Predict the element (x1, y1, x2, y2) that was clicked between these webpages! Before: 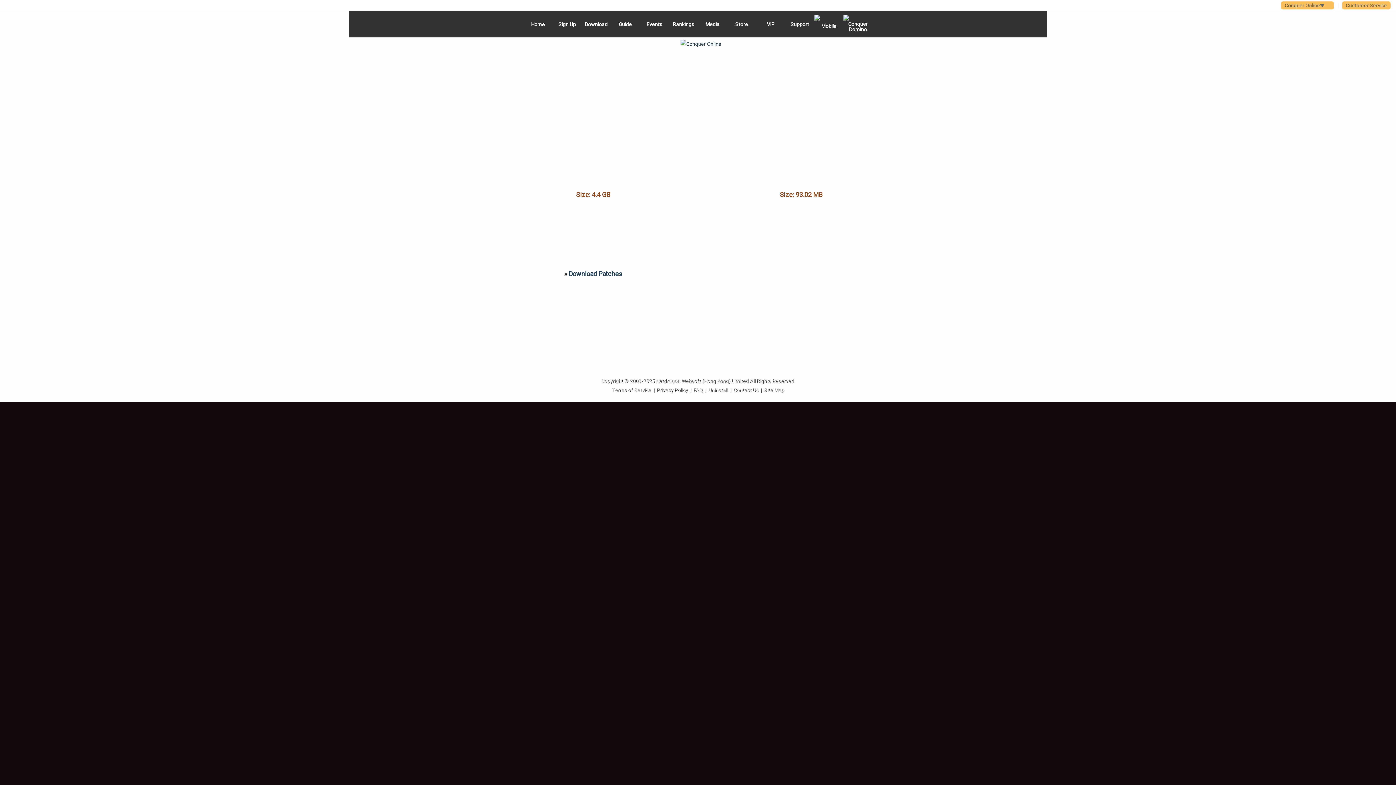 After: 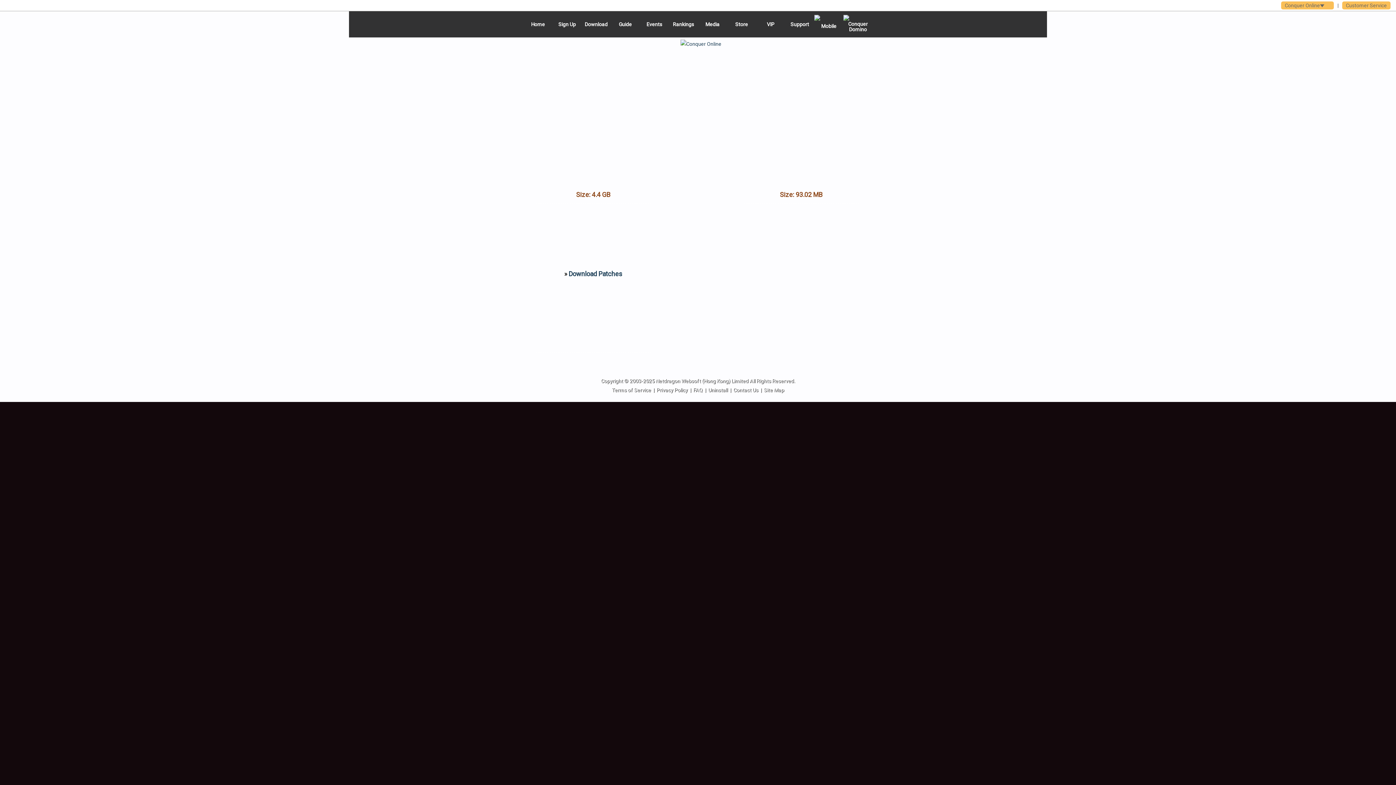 Action: bbox: (553, 331, 633, 348) label: BT SEED